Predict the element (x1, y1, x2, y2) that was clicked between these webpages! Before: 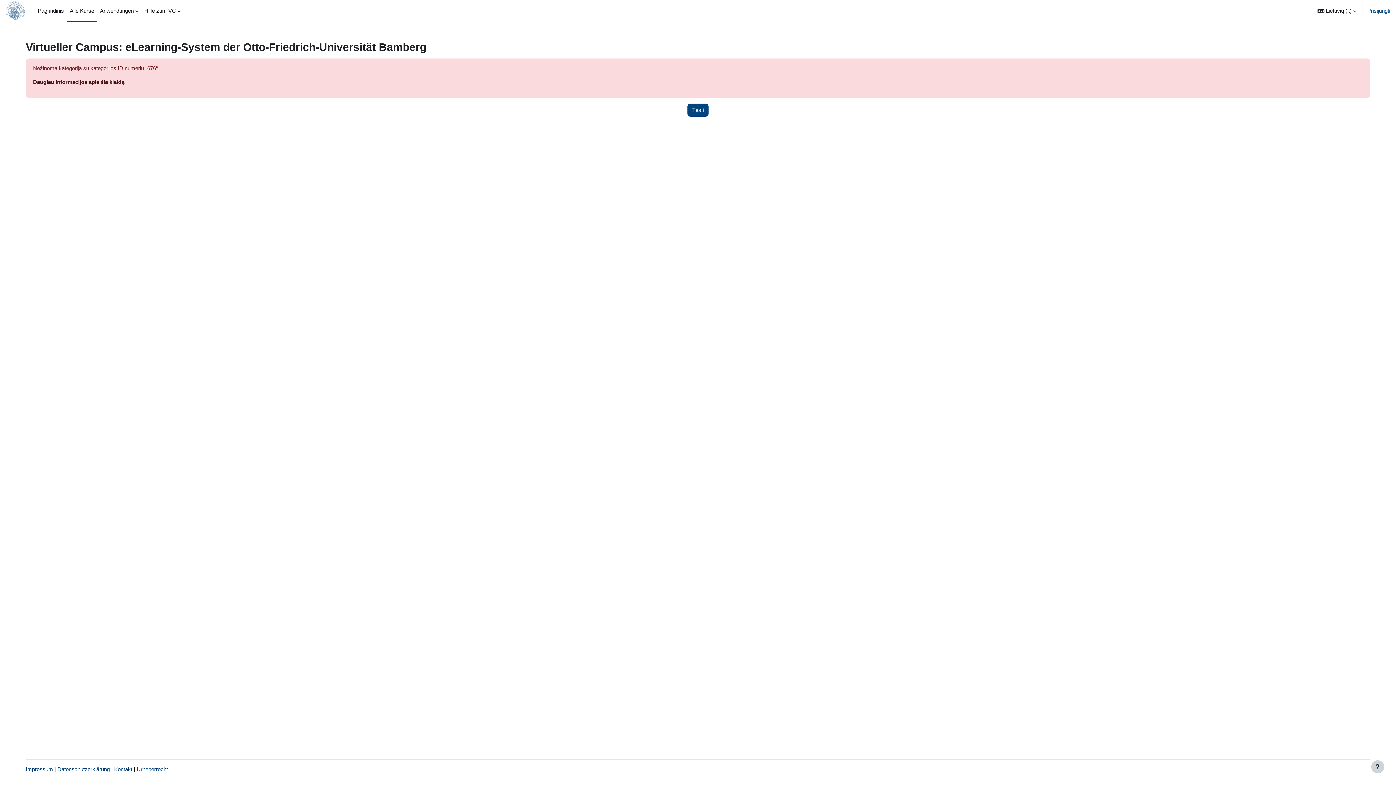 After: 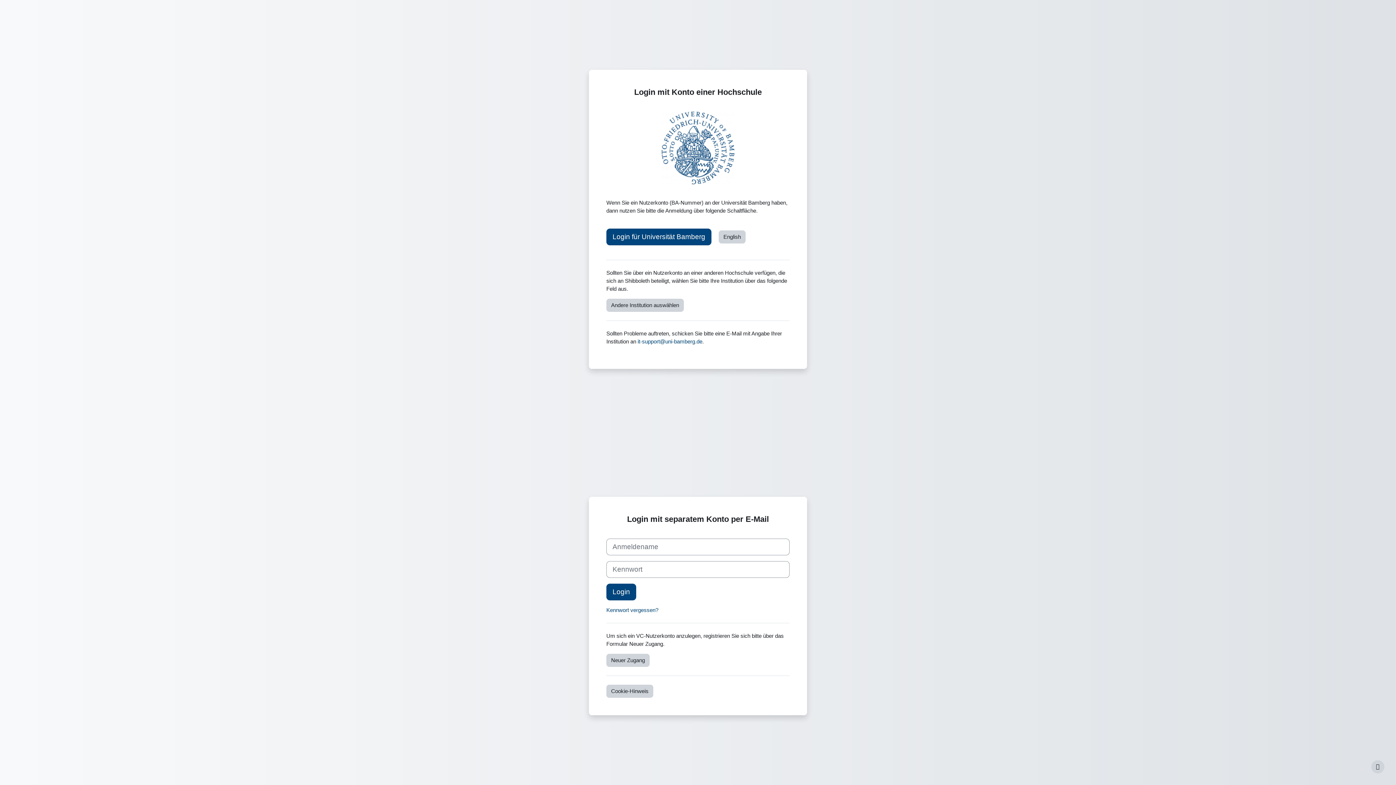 Action: label: Prisijungti bbox: (1367, 6, 1390, 14)